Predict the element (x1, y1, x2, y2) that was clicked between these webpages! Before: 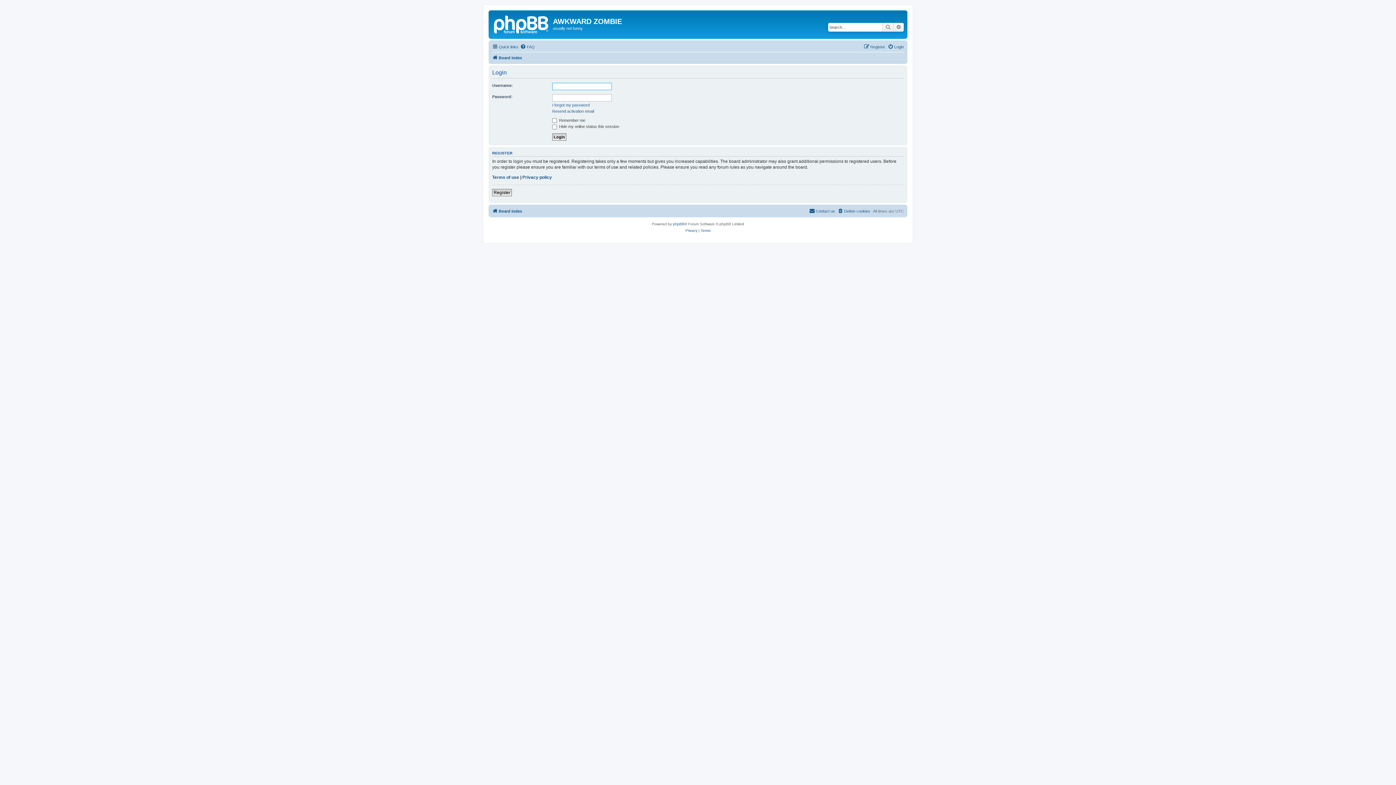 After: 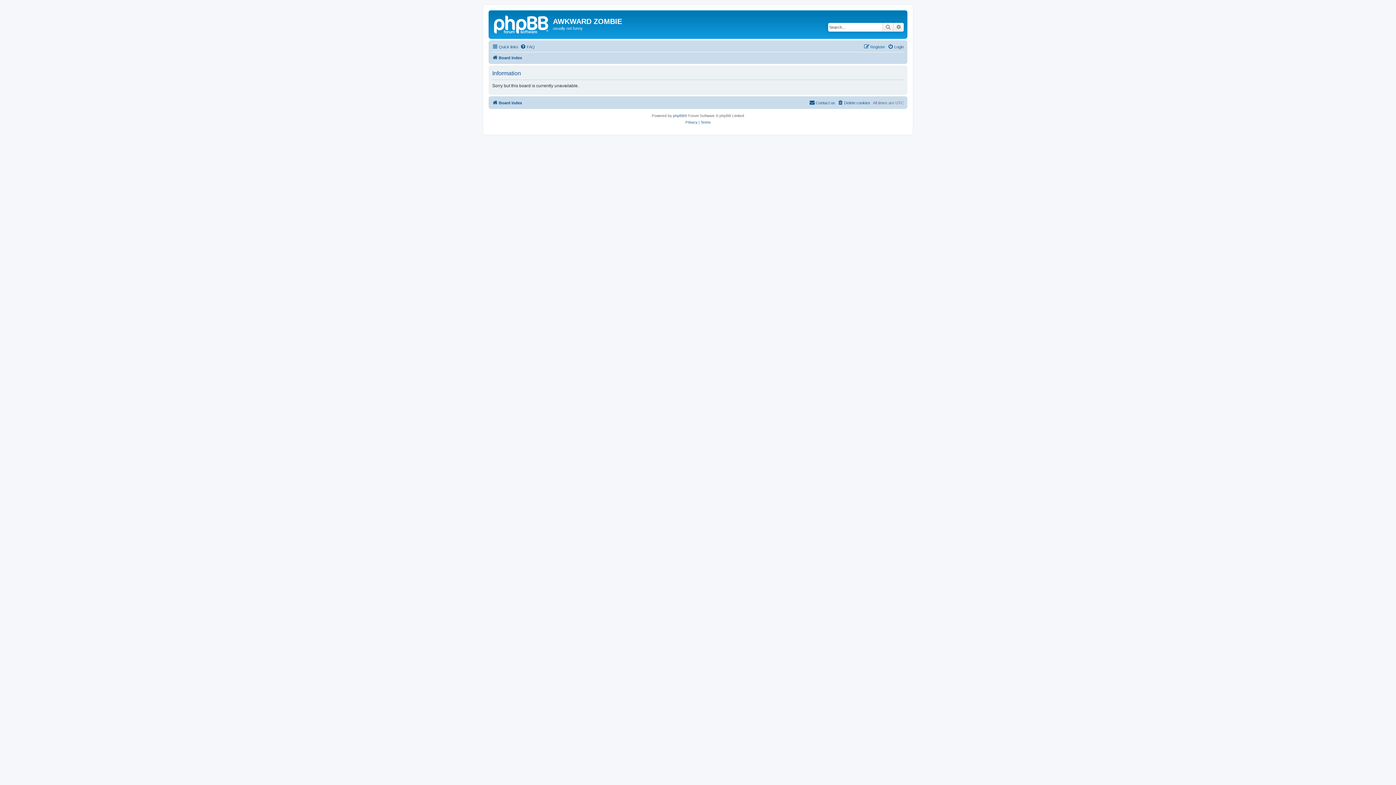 Action: bbox: (492, 174, 519, 180) label: Terms of use